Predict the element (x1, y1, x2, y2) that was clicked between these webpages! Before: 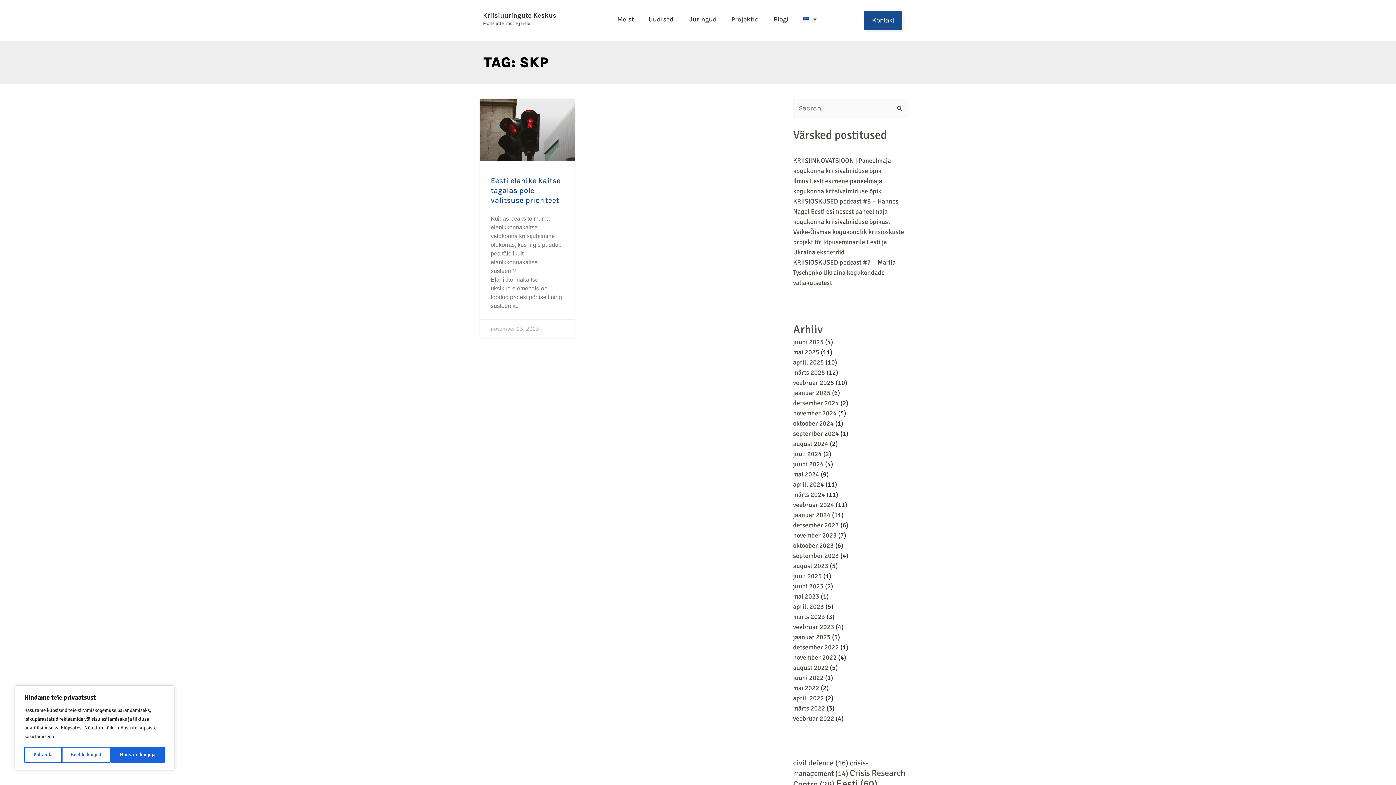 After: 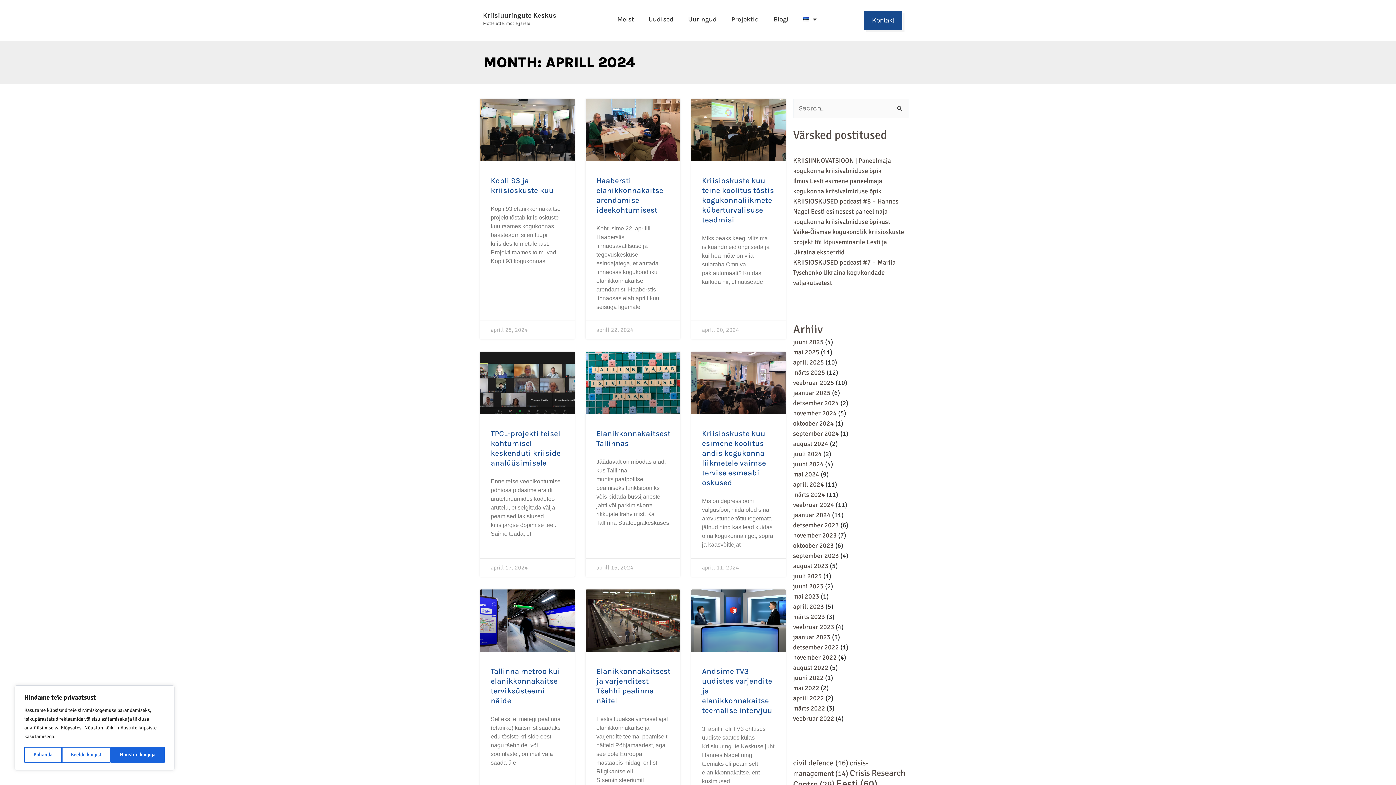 Action: label: aprill 2024 bbox: (793, 480, 824, 488)